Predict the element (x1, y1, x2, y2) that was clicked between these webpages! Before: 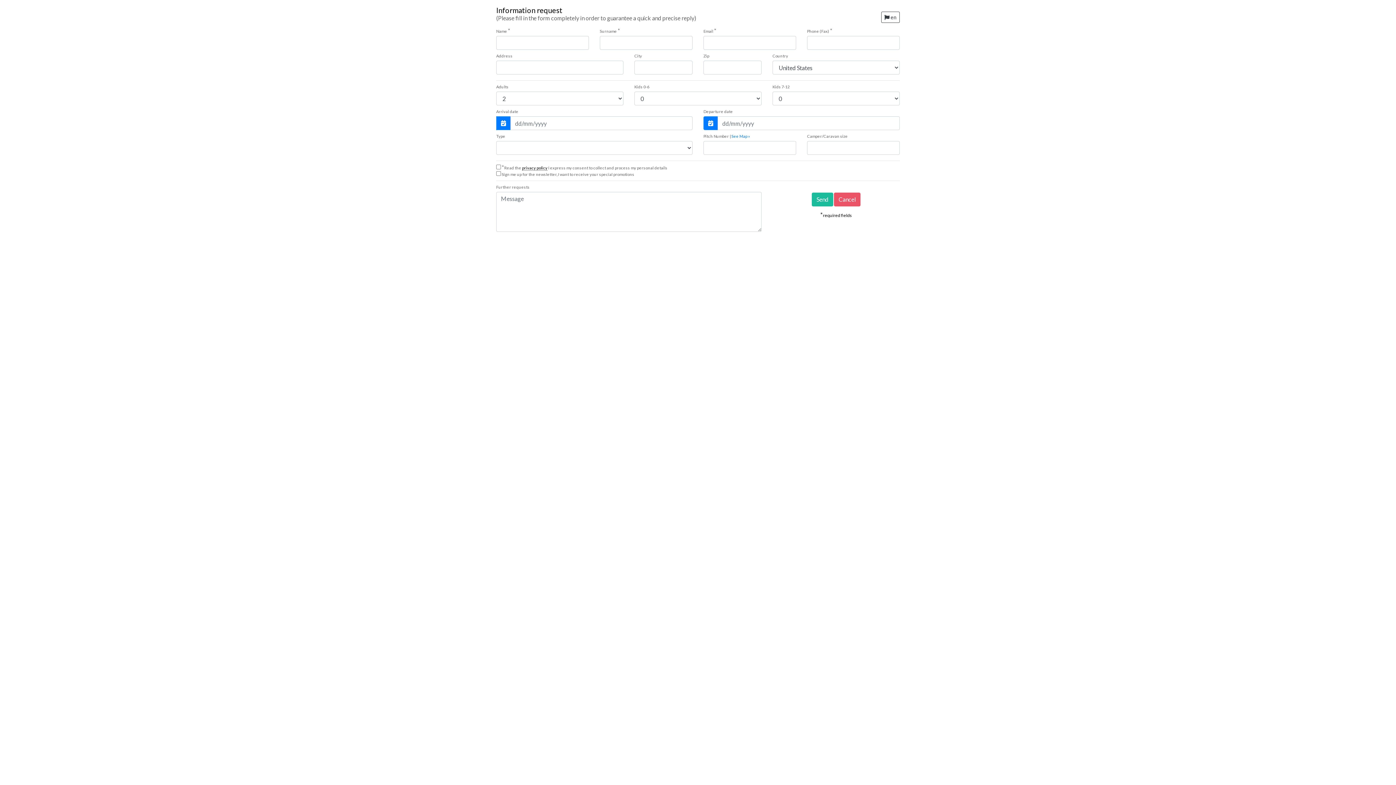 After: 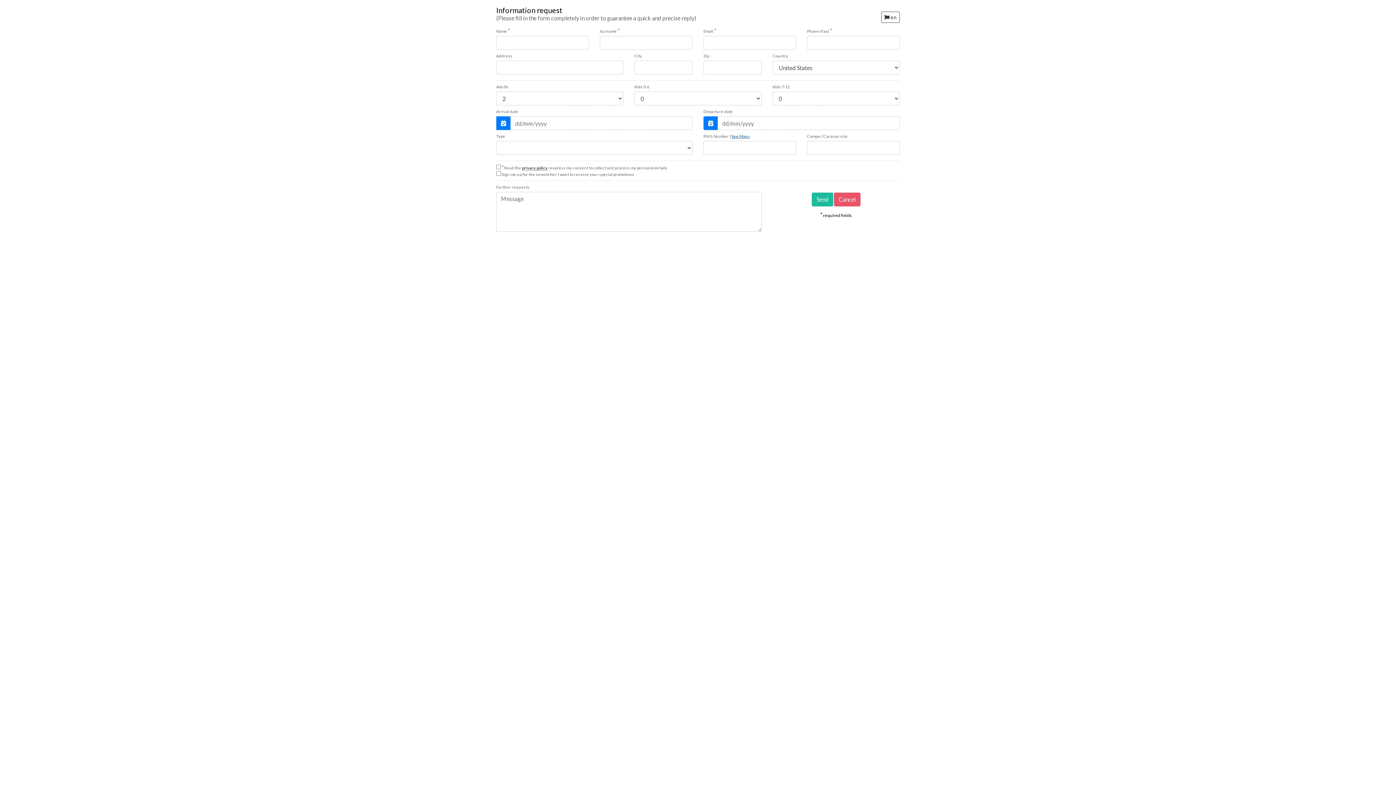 Action: label: See Map » bbox: (731, 133, 750, 138)